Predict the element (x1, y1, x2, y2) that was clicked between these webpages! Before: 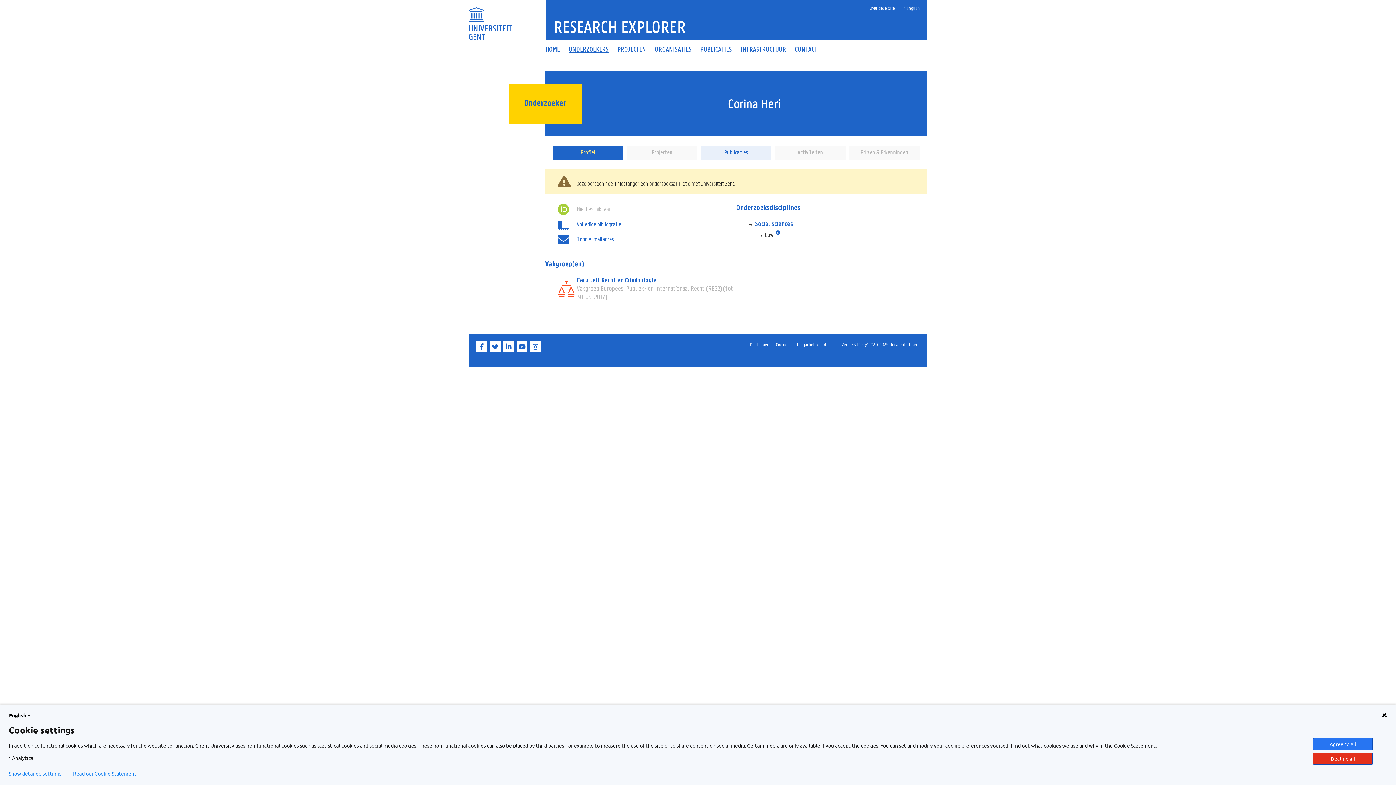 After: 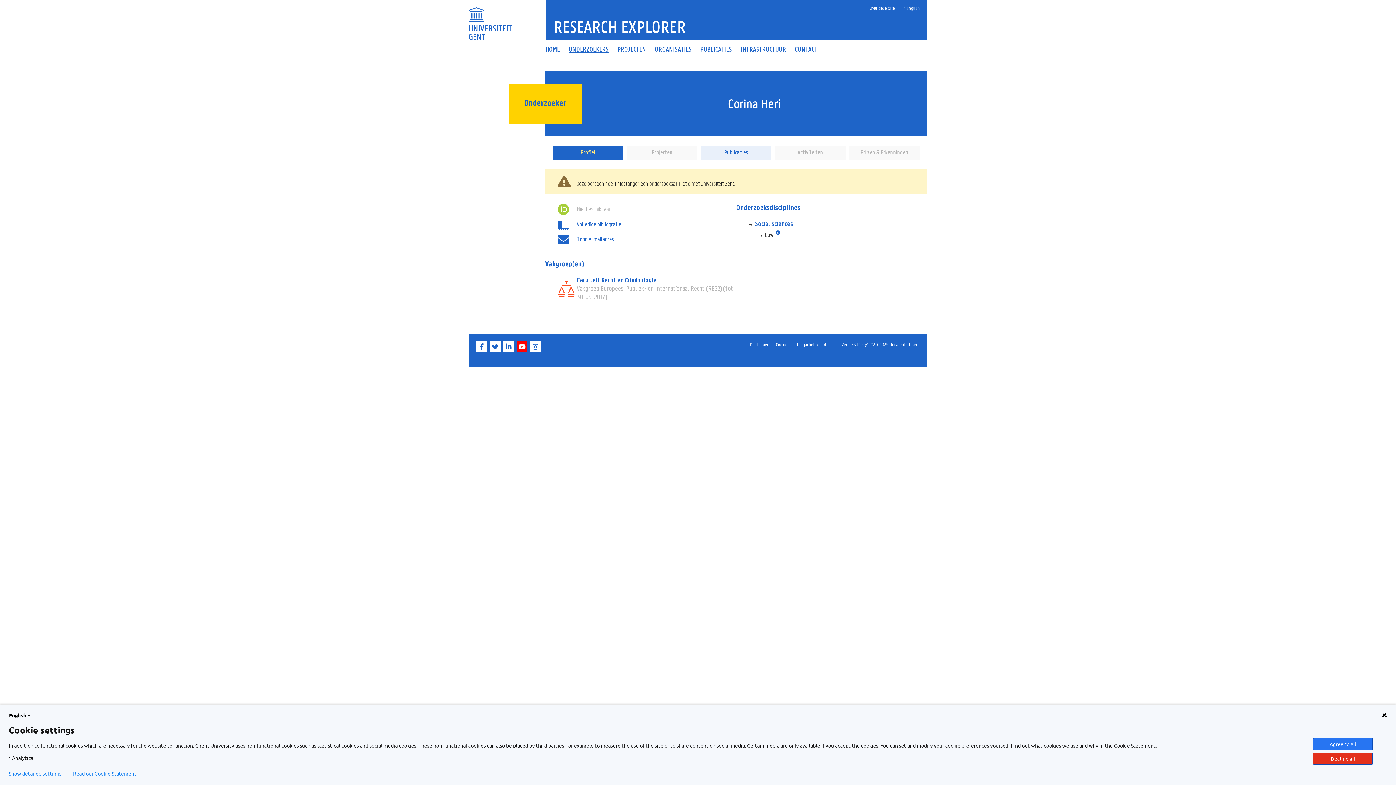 Action: bbox: (516, 347, 529, 353) label: YouTube